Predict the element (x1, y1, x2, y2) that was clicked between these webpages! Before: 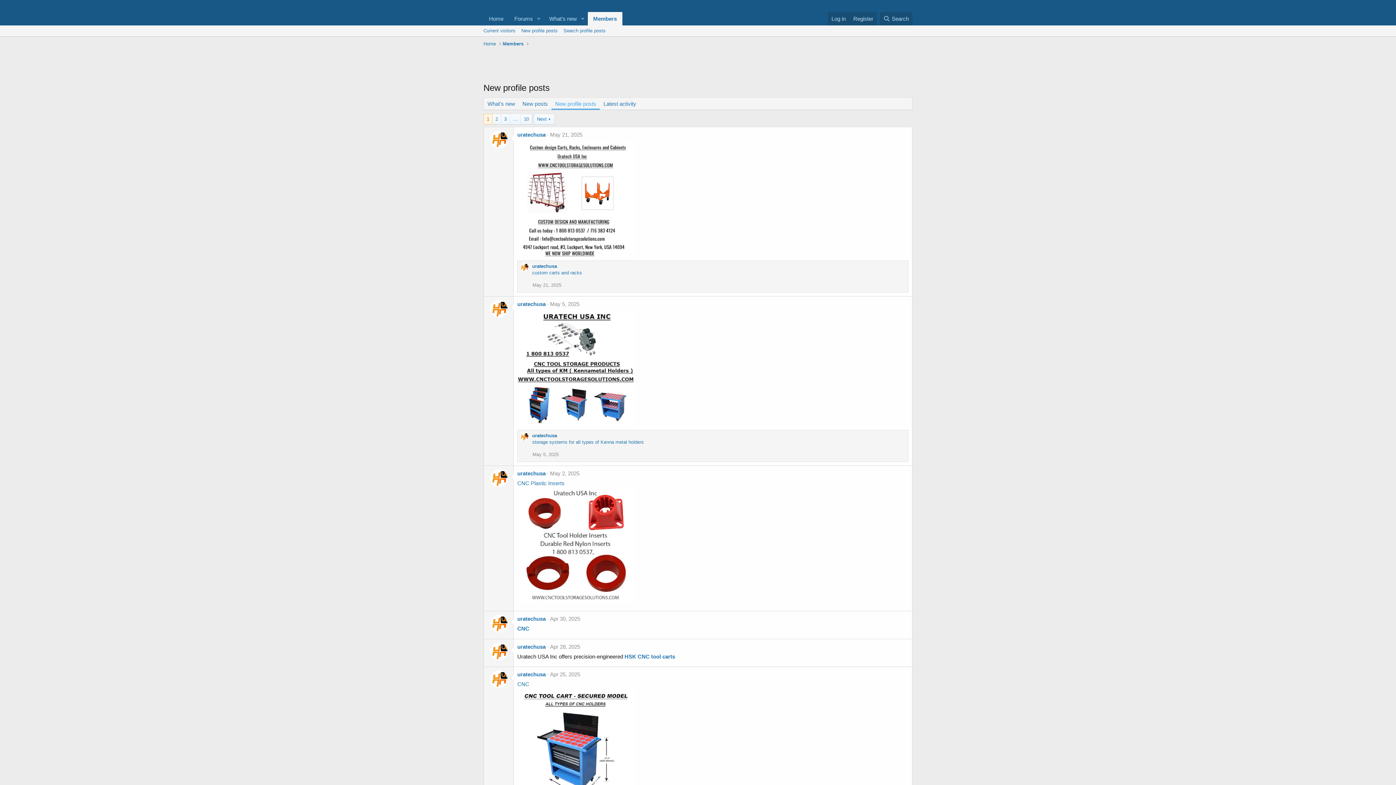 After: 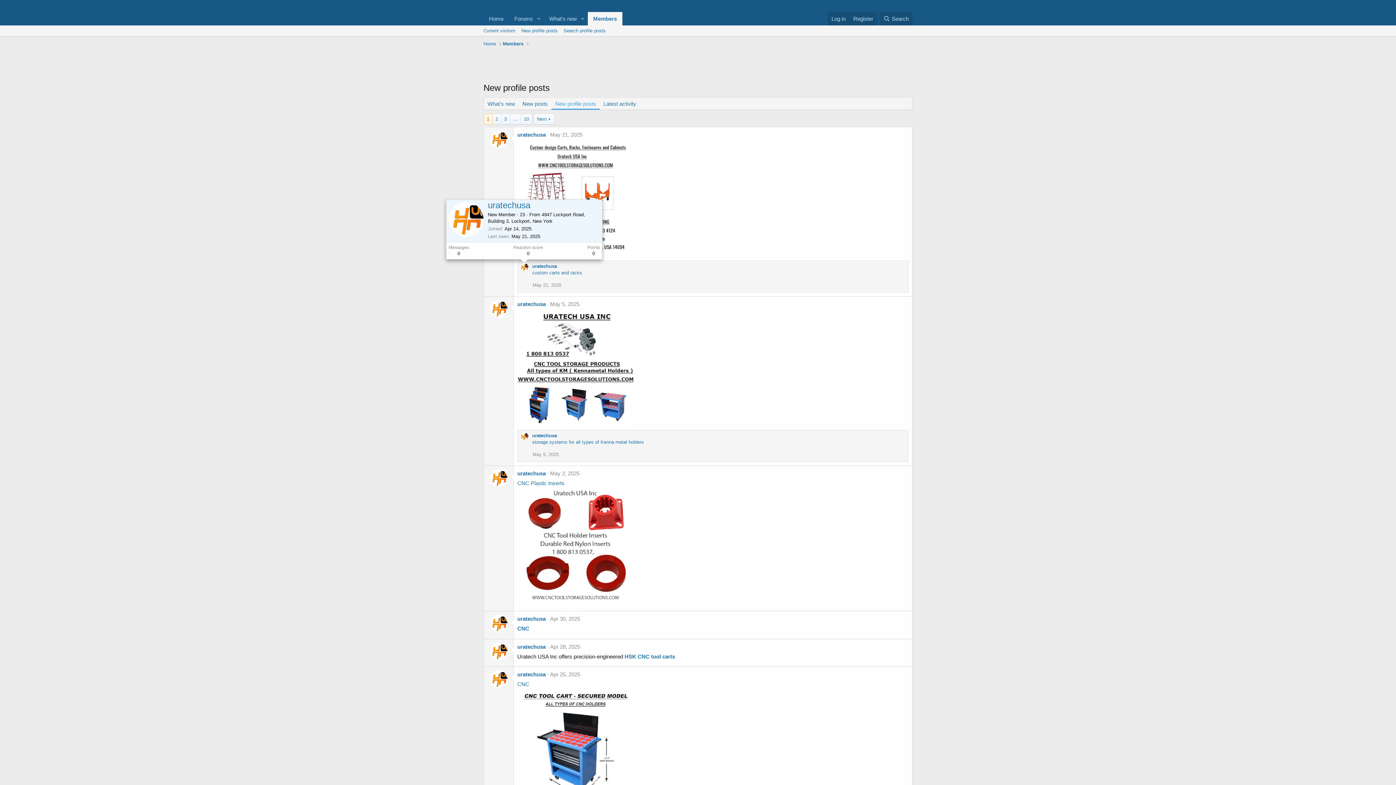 Action: bbox: (520, 263, 528, 272)